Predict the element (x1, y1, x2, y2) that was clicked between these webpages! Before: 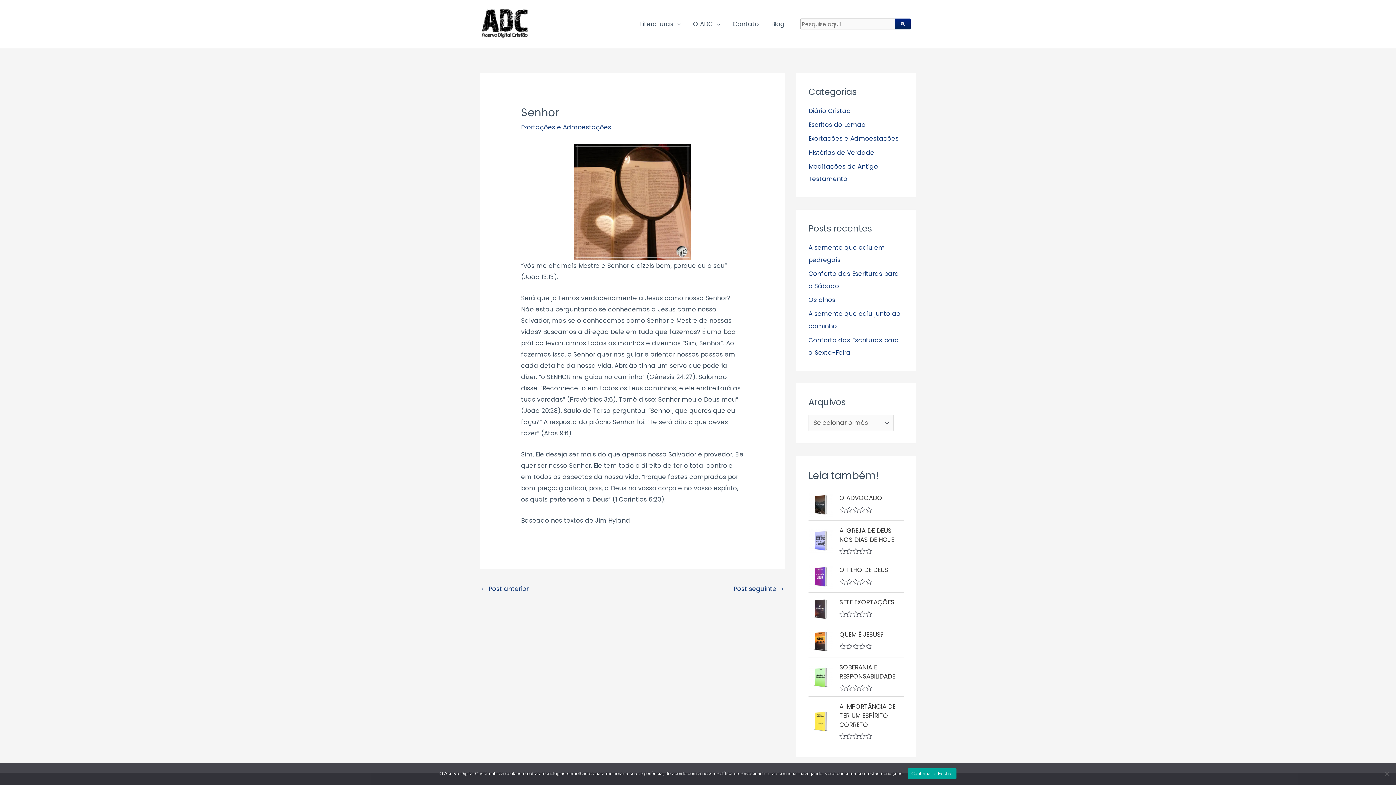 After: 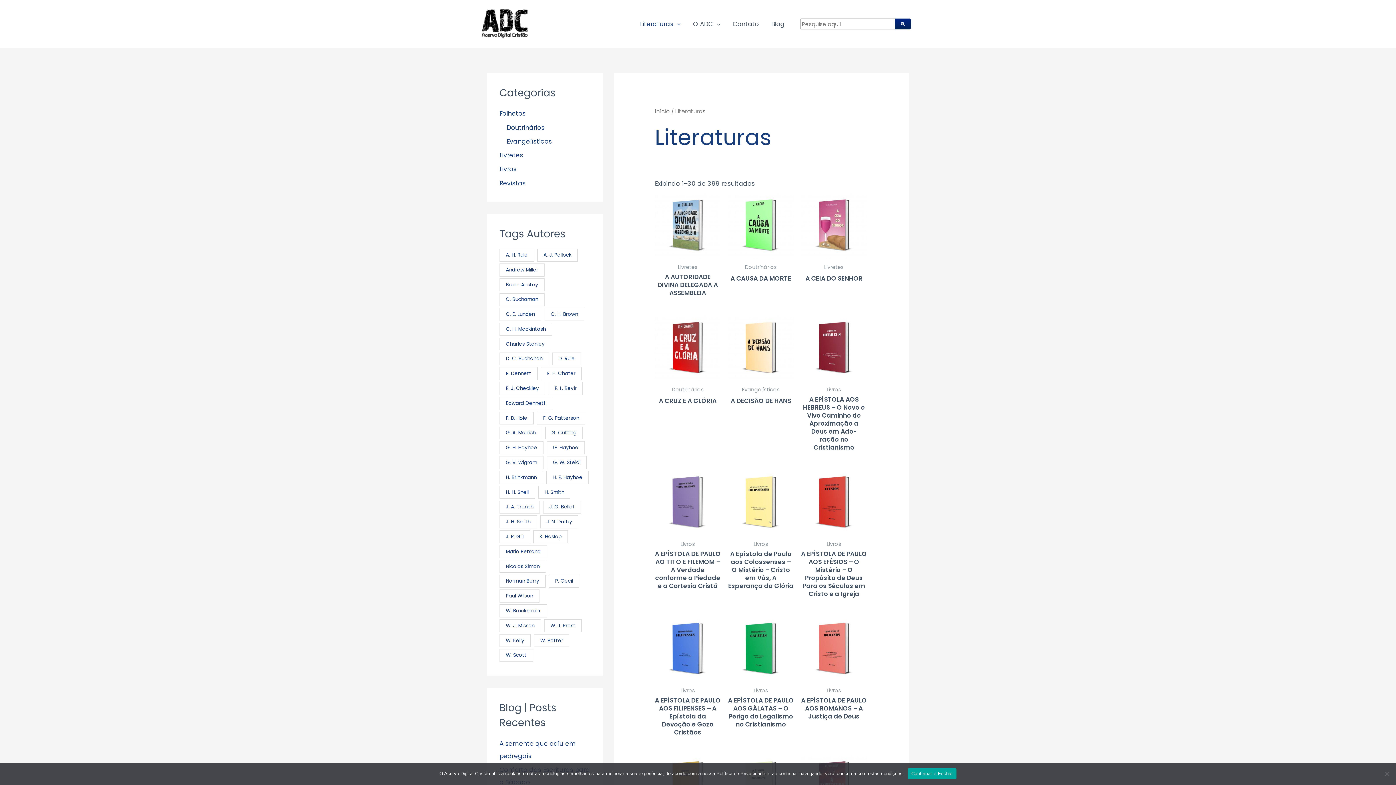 Action: bbox: (634, 11, 687, 36) label: Literaturas